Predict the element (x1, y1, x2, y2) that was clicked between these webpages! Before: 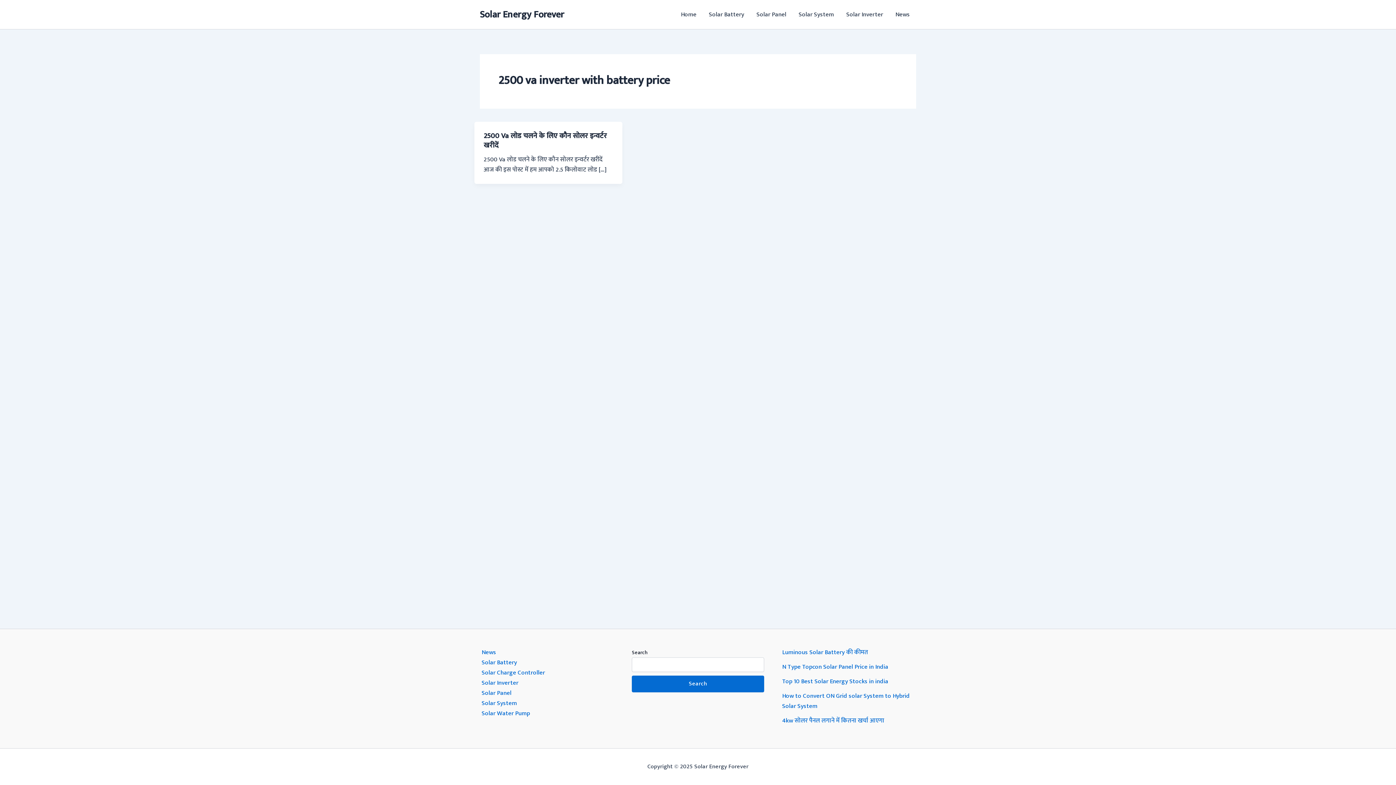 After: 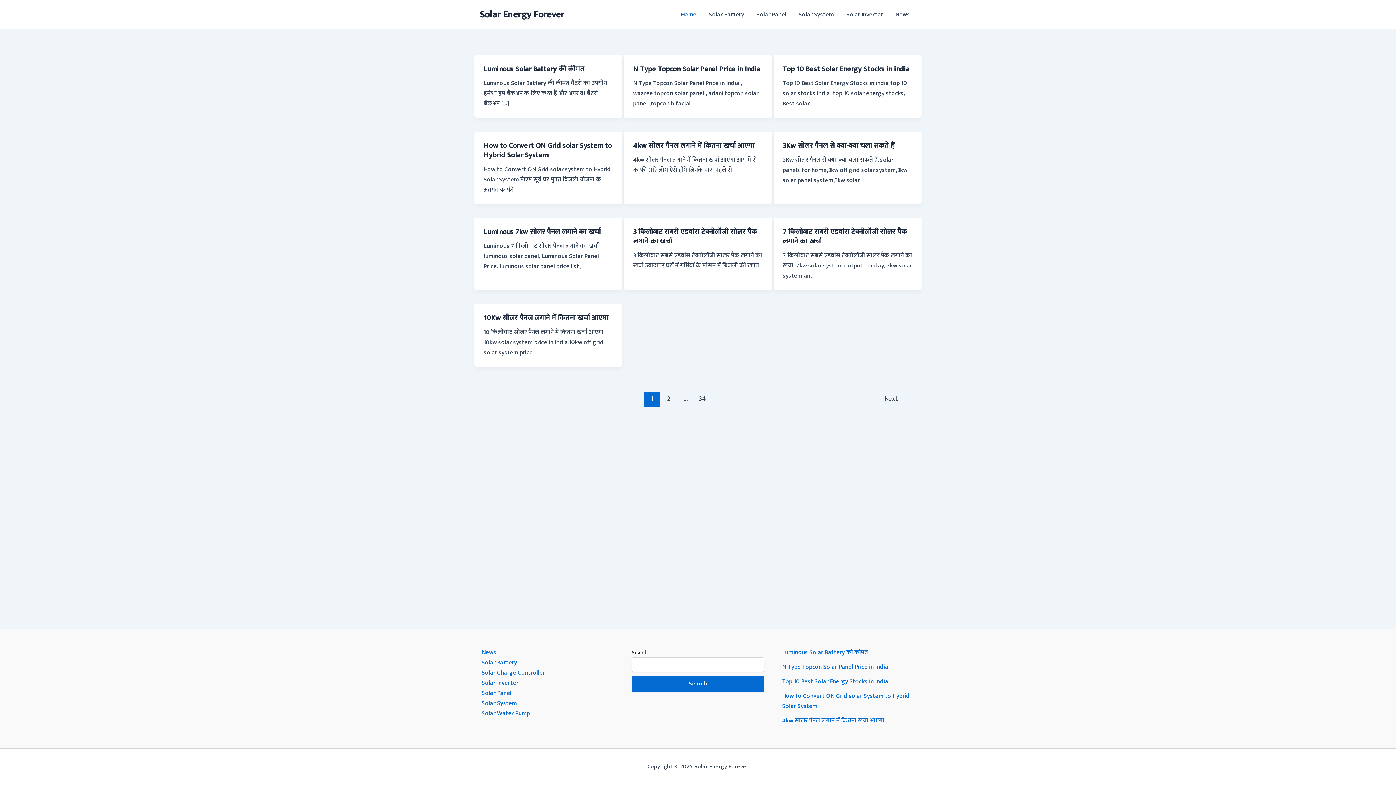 Action: bbox: (674, 0, 702, 29) label: Home